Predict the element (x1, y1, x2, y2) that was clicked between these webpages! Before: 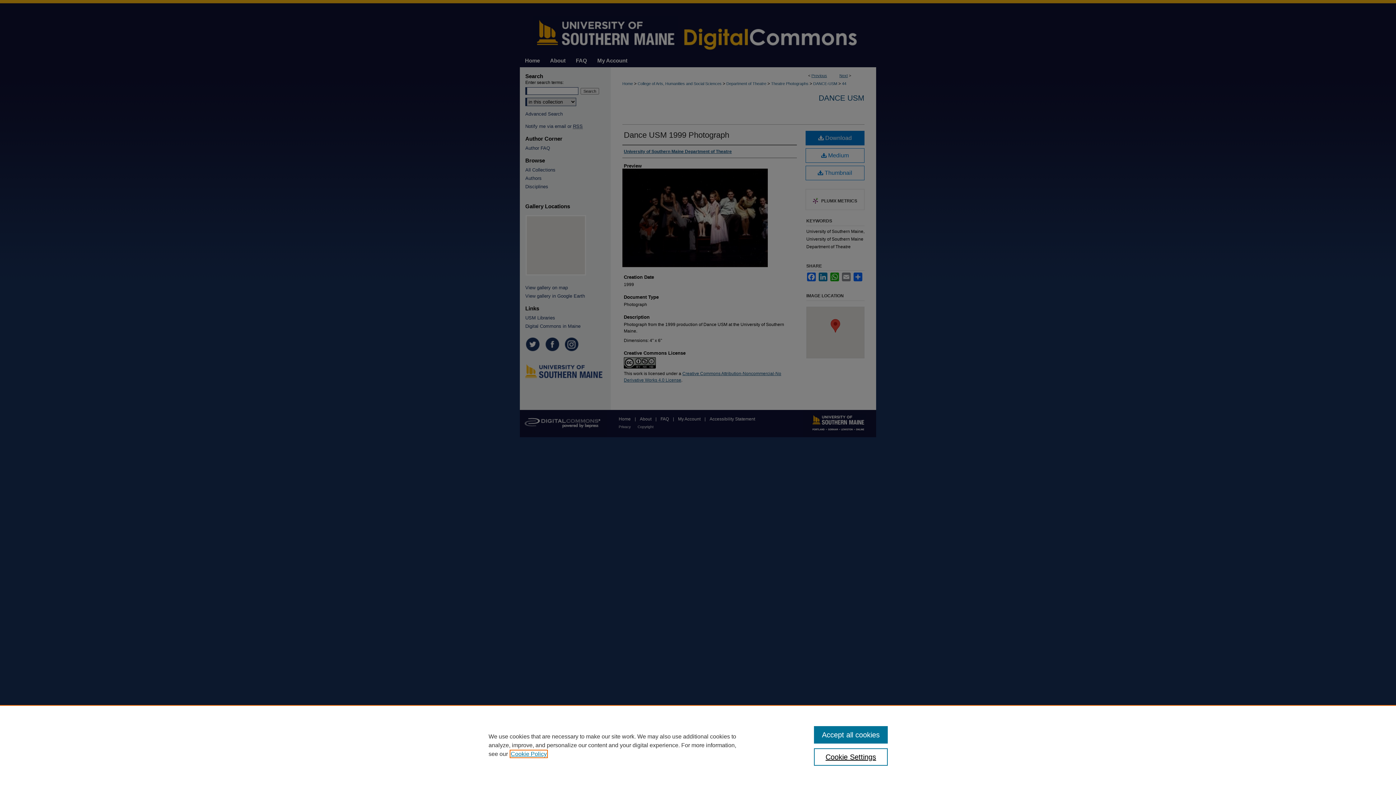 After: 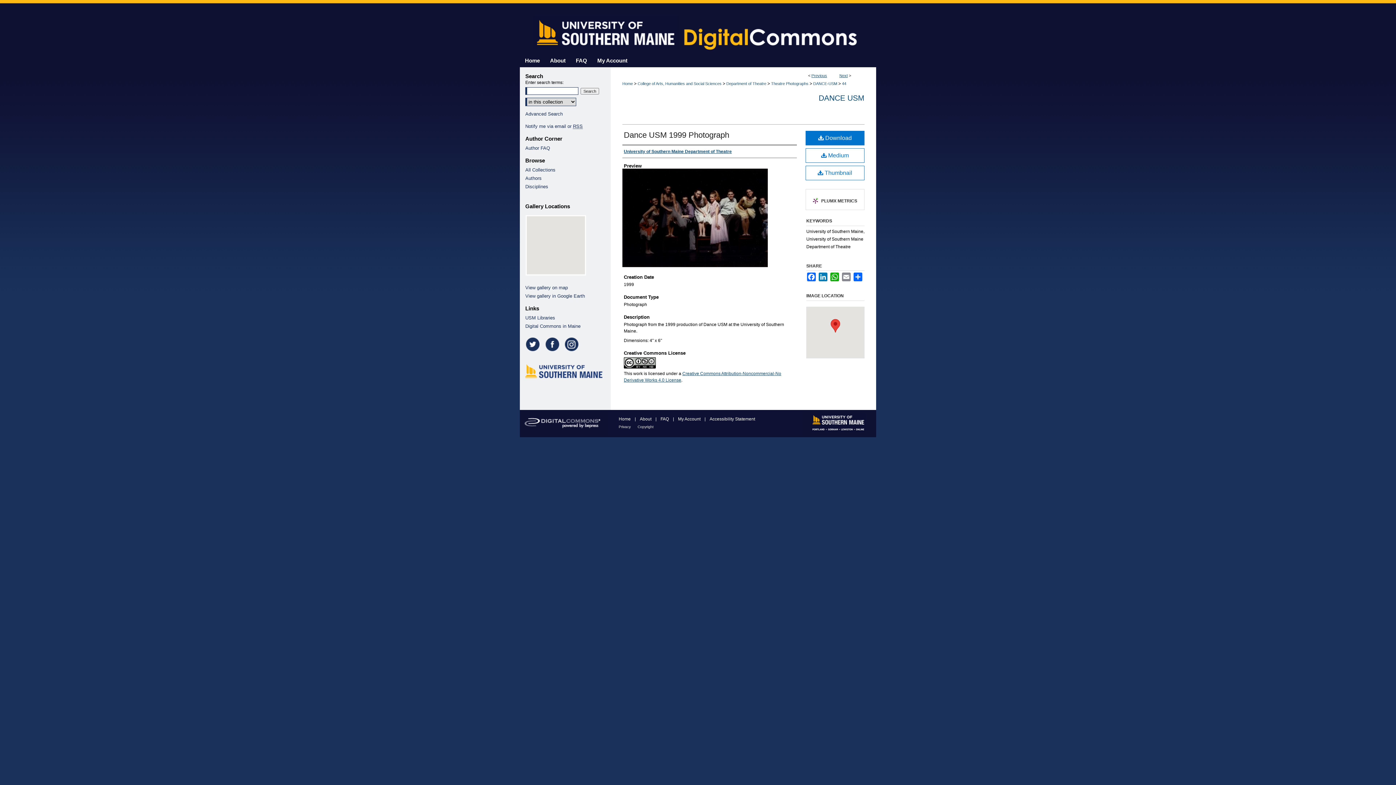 Action: label: Accept all cookies bbox: (814, 726, 887, 744)